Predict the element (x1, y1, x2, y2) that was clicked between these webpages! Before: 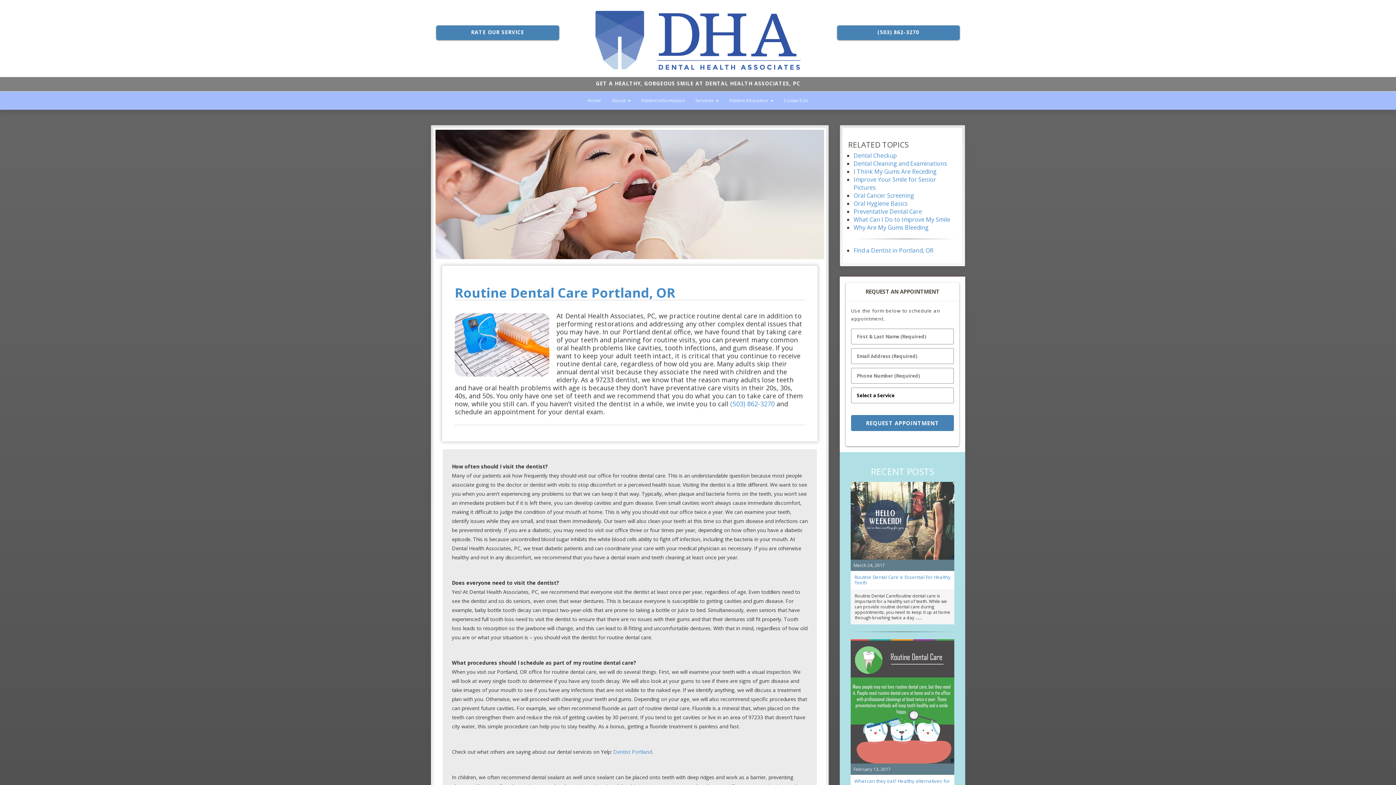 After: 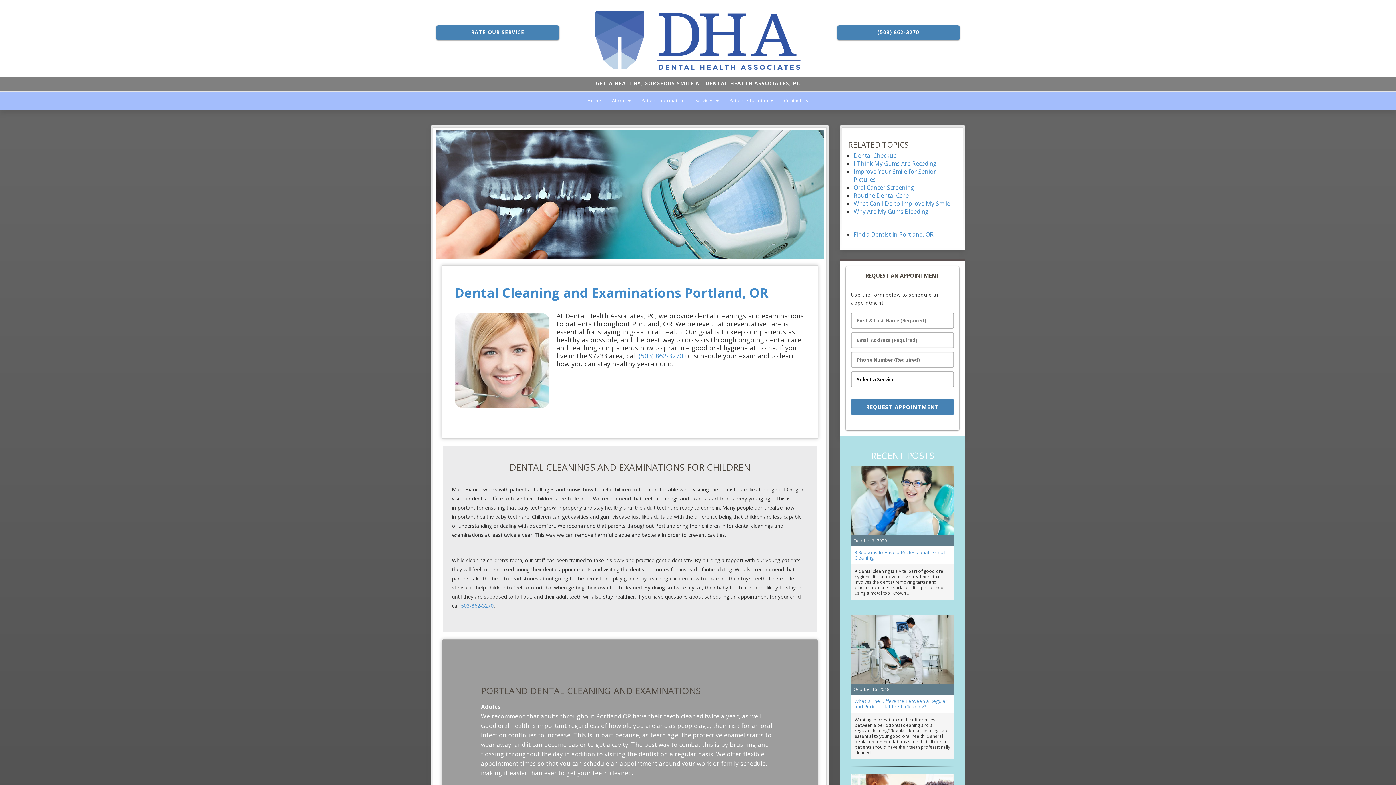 Action: bbox: (853, 159, 947, 167) label: Dental Cleaning and Examinations